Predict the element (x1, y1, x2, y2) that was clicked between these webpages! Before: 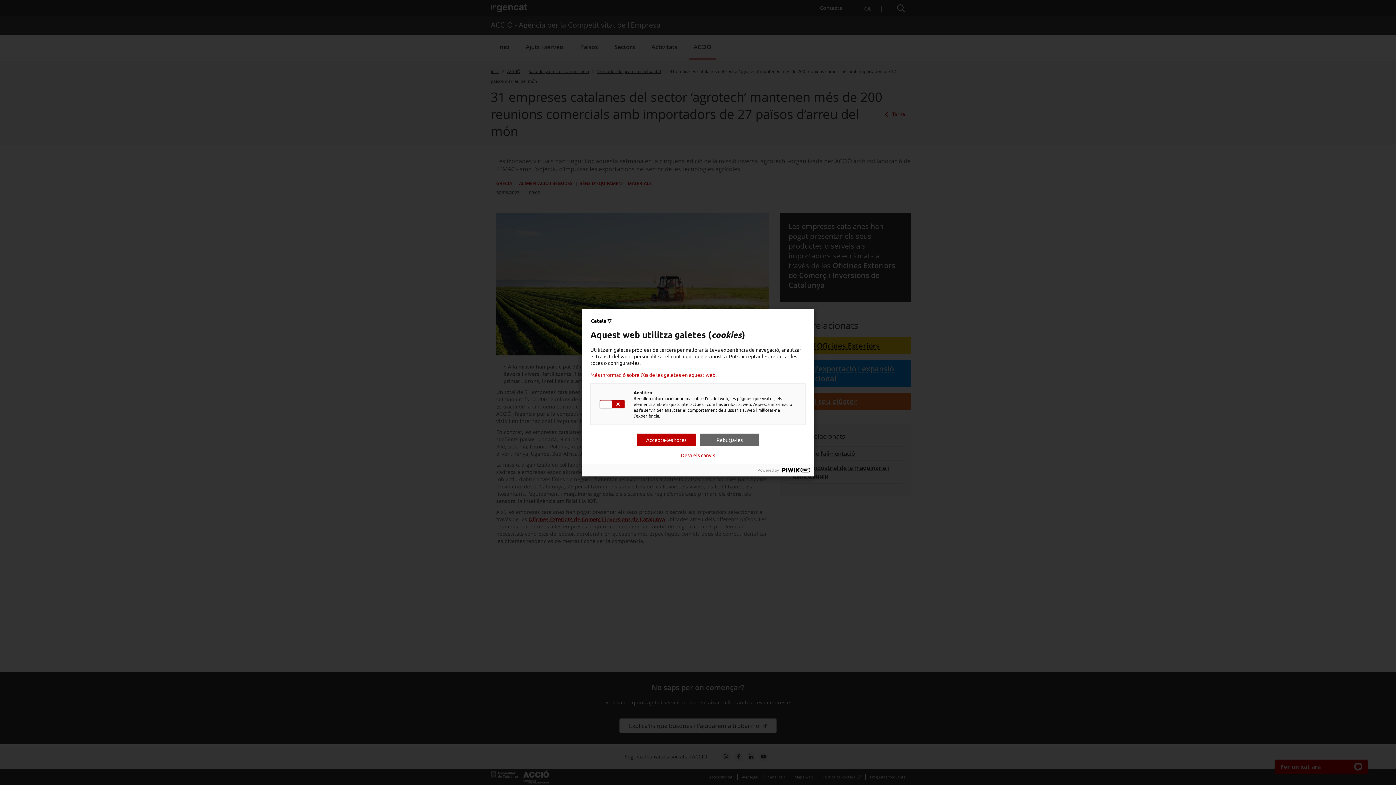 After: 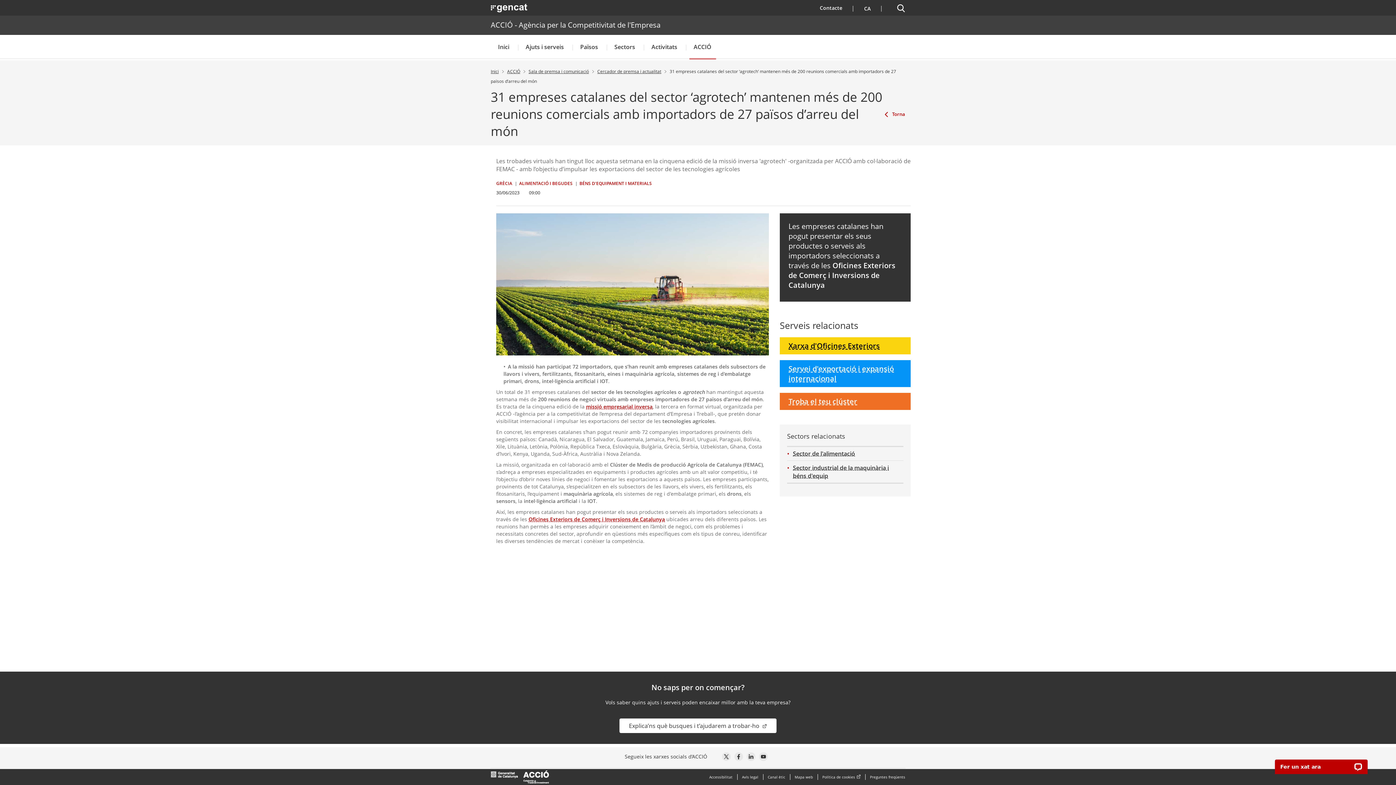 Action: label: Rebutja-les bbox: (700, 433, 759, 446)